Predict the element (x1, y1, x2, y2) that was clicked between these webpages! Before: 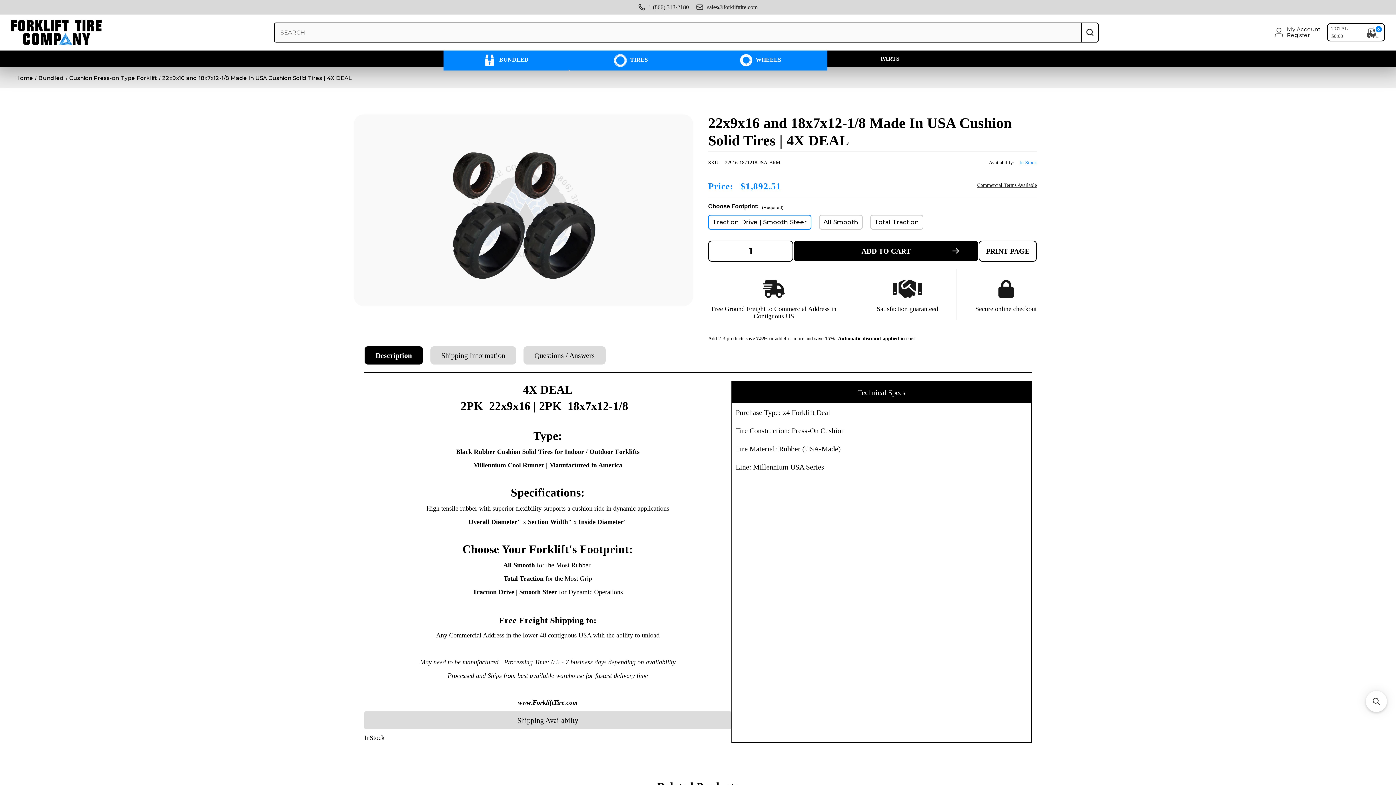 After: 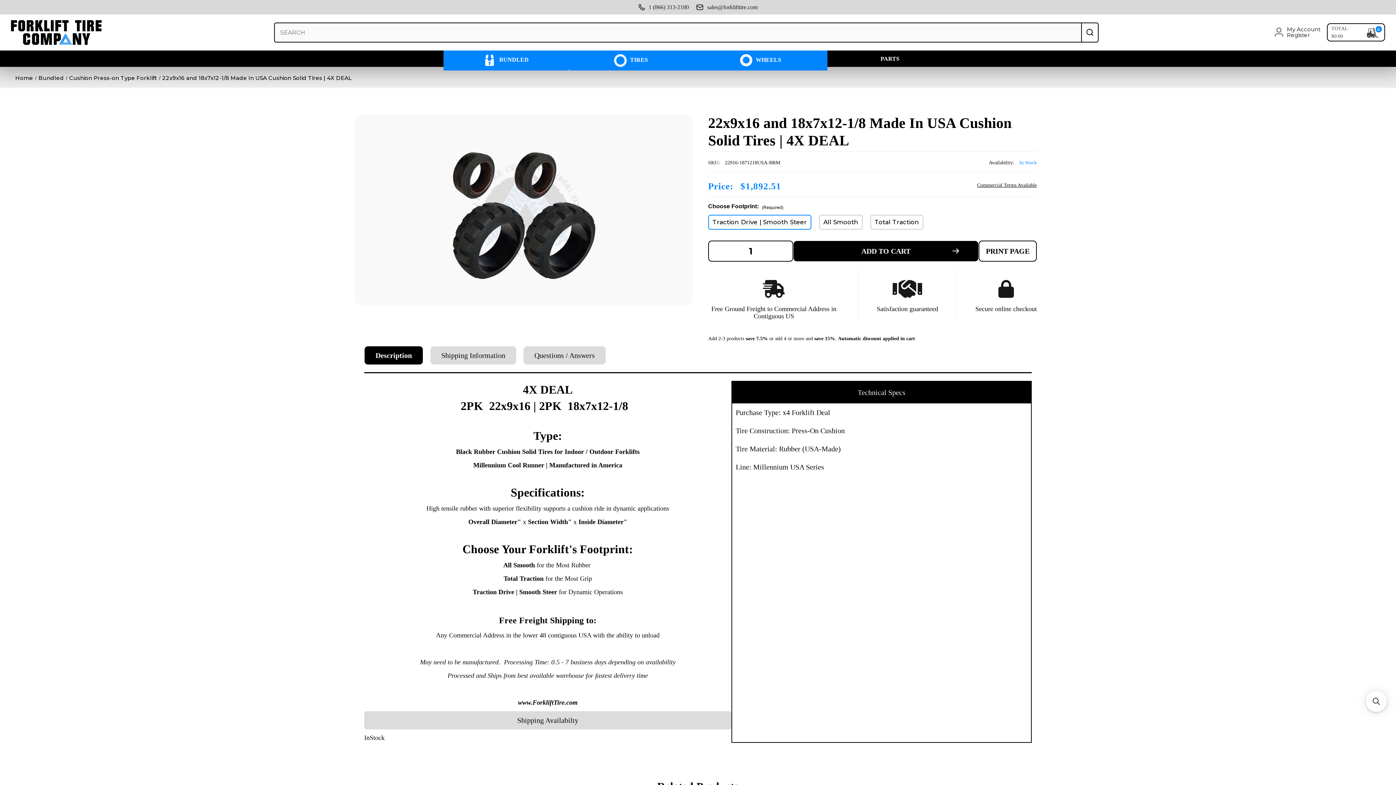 Action: label: DECREASE QUANTITY OF 22X9X16 AND 18X7X12-1/8 MADE IN USA CUSHION SOLID TIRES | 4X DEAL bbox: (712, 245, 721, 256)